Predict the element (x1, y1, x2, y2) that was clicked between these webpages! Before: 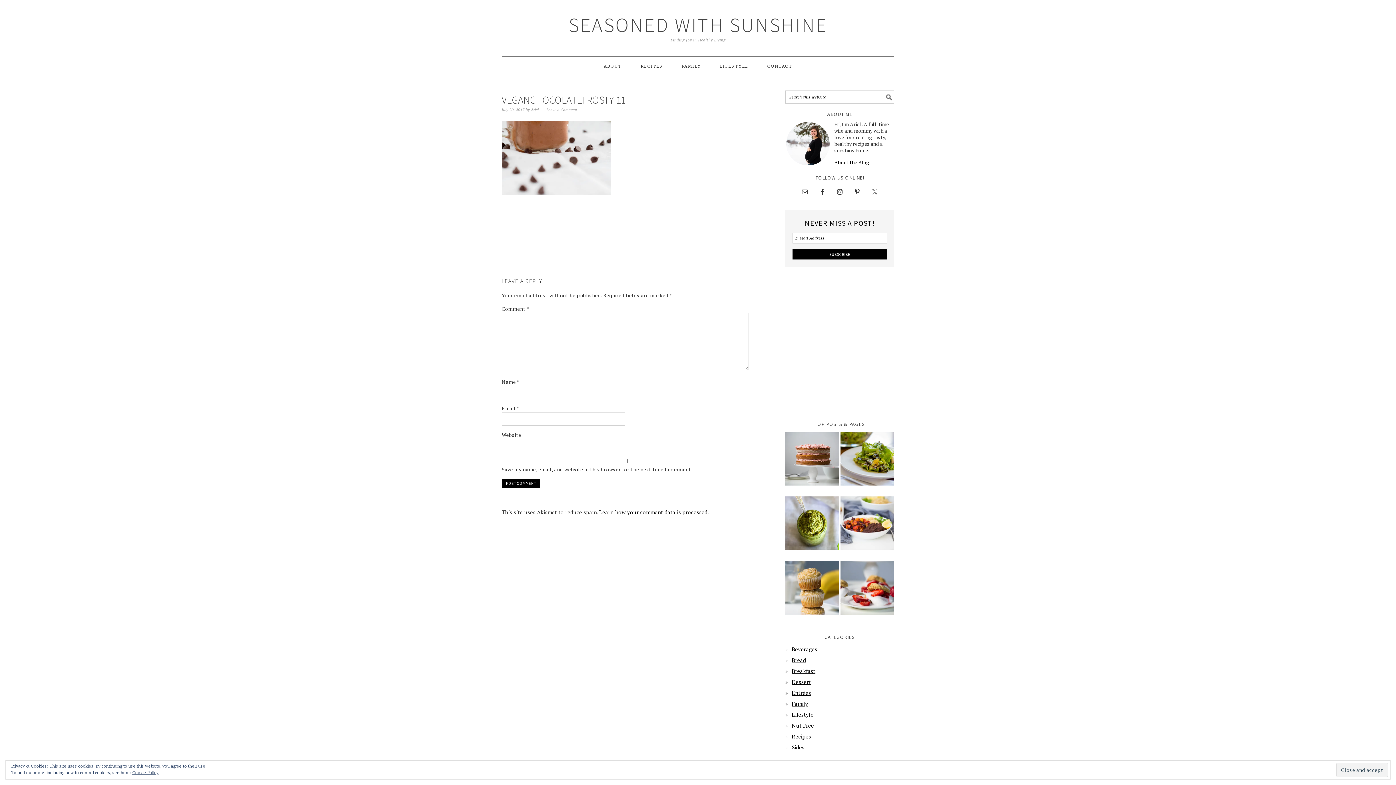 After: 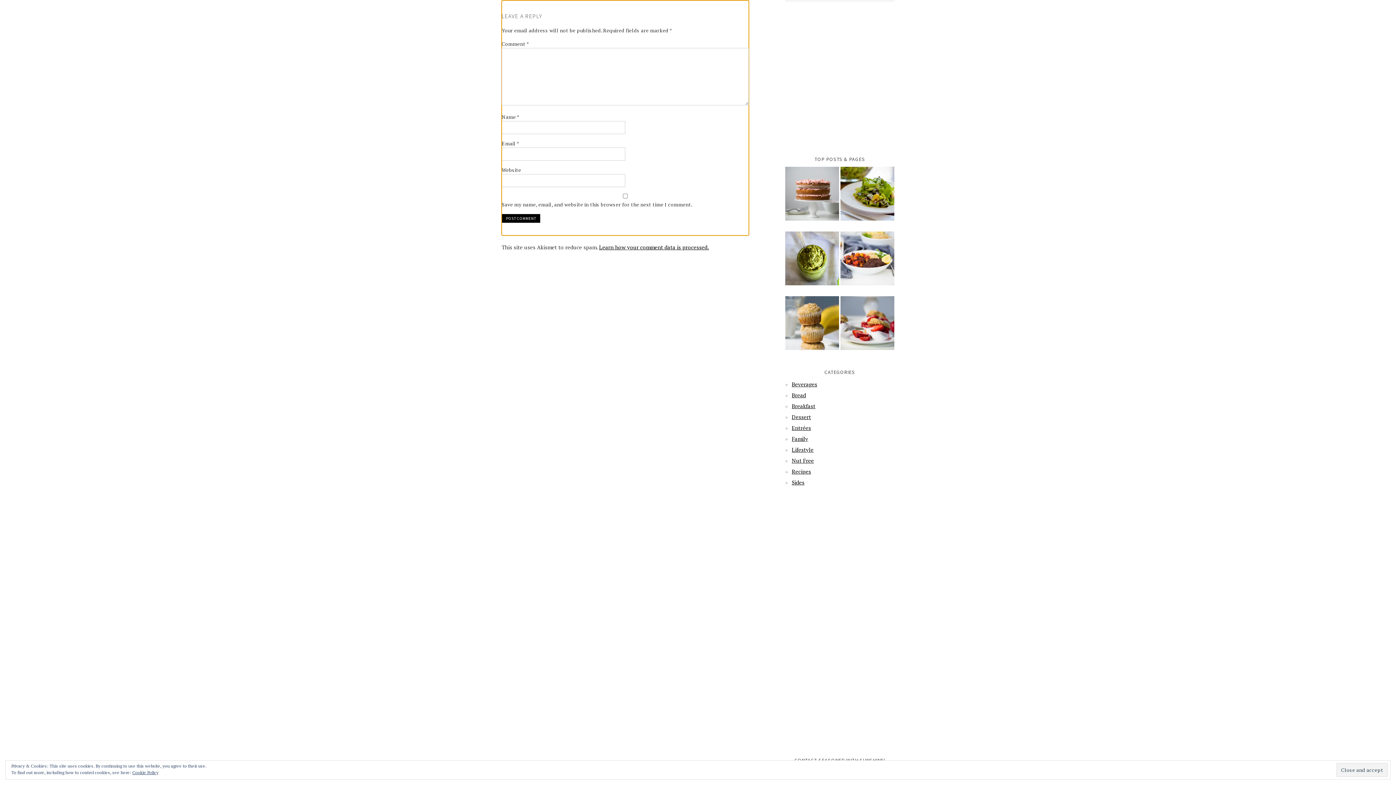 Action: label: Leave a Comment bbox: (546, 107, 577, 112)